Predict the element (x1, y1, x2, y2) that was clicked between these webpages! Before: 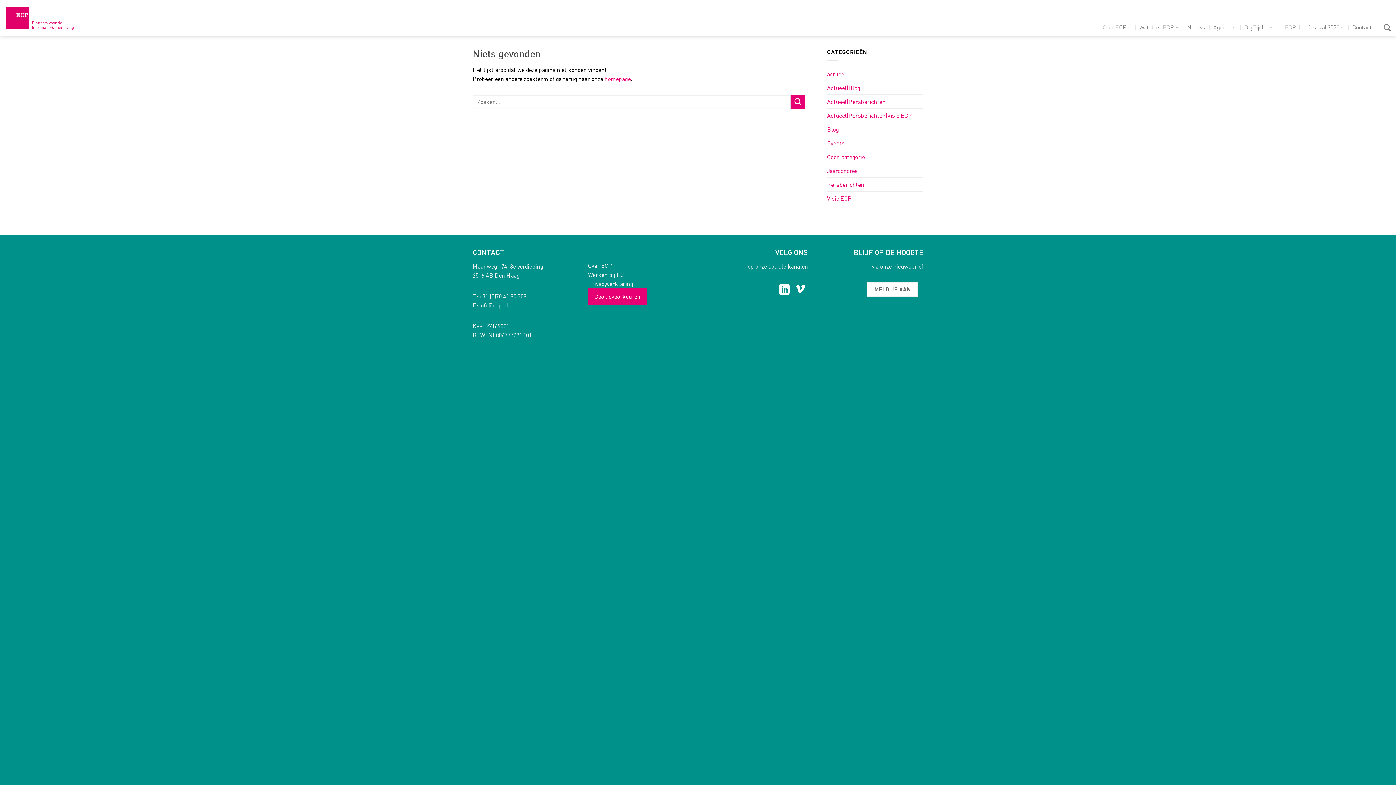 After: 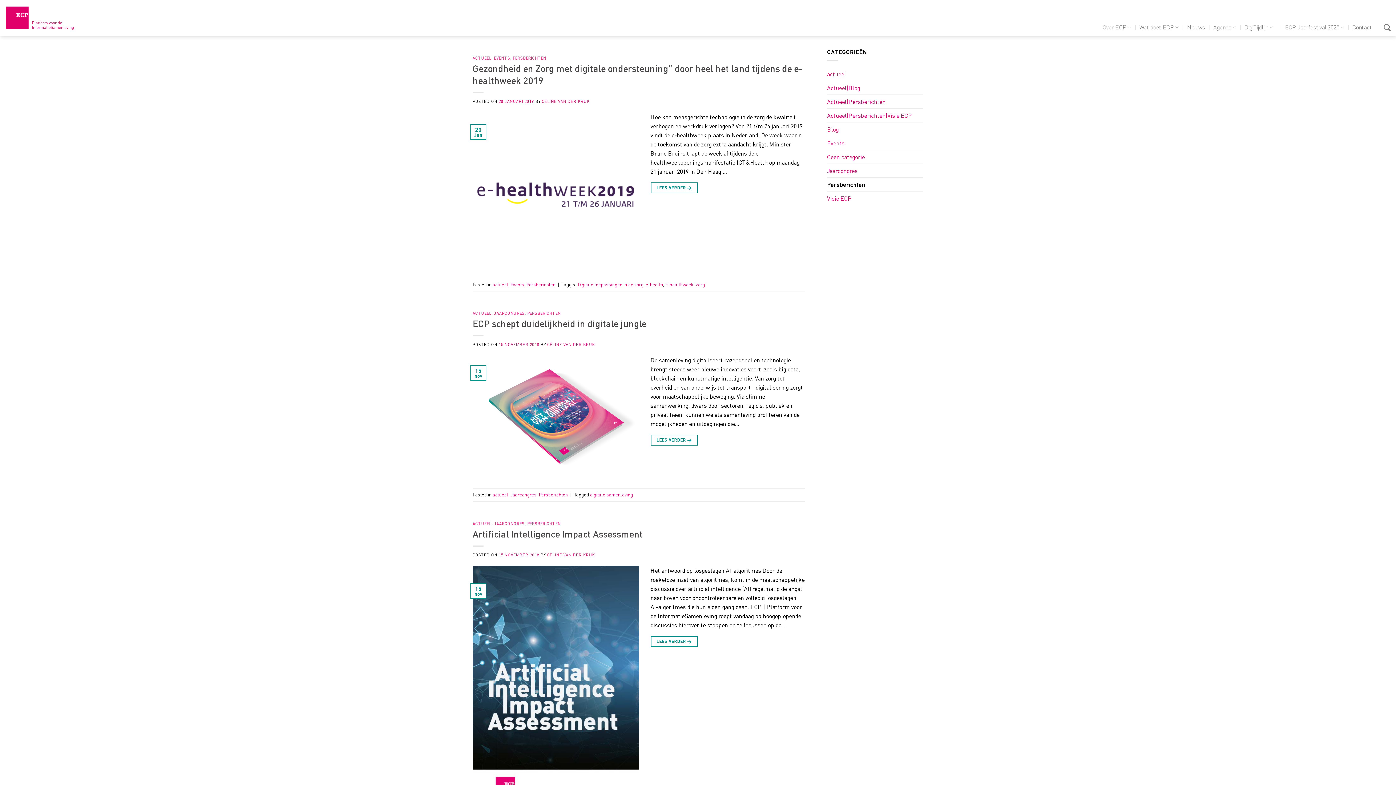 Action: label: Persberichten bbox: (827, 177, 864, 191)